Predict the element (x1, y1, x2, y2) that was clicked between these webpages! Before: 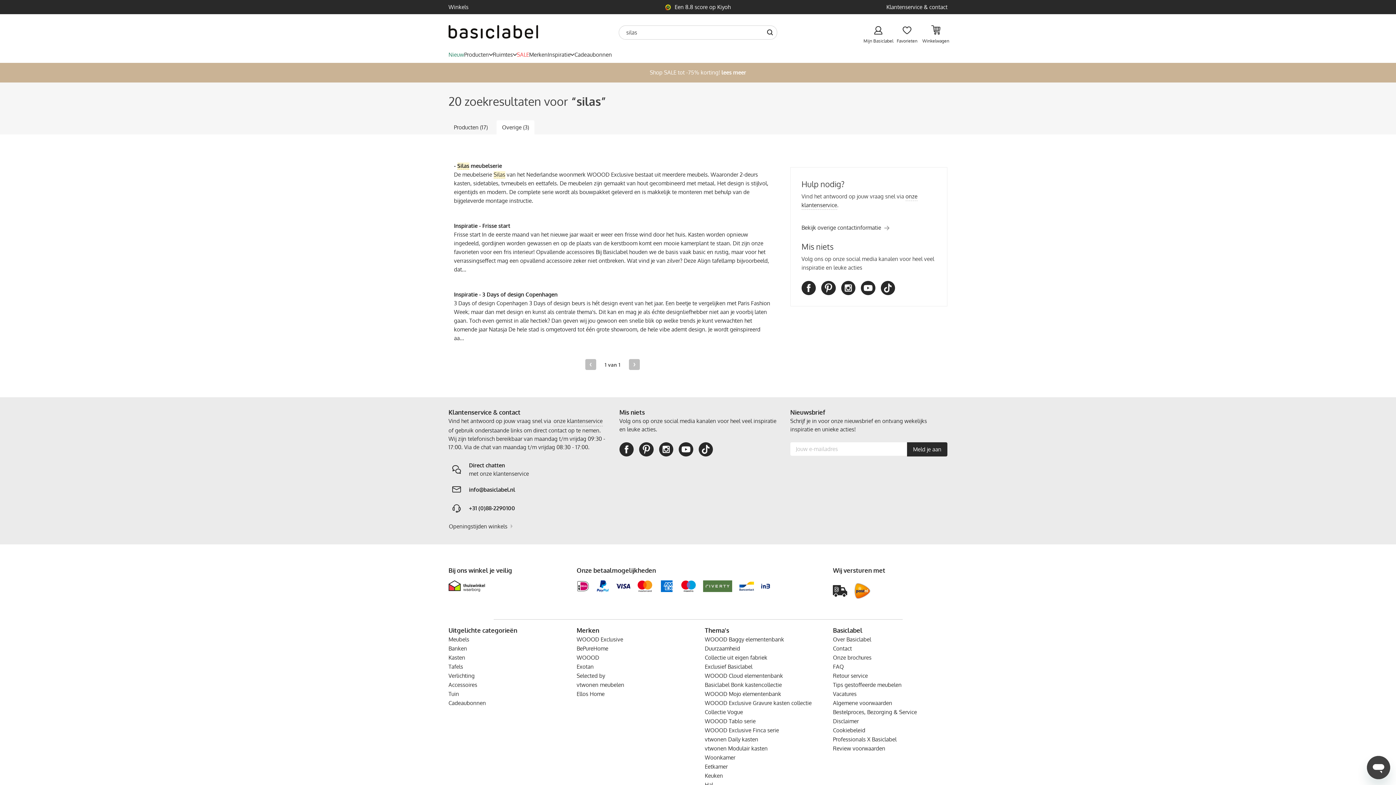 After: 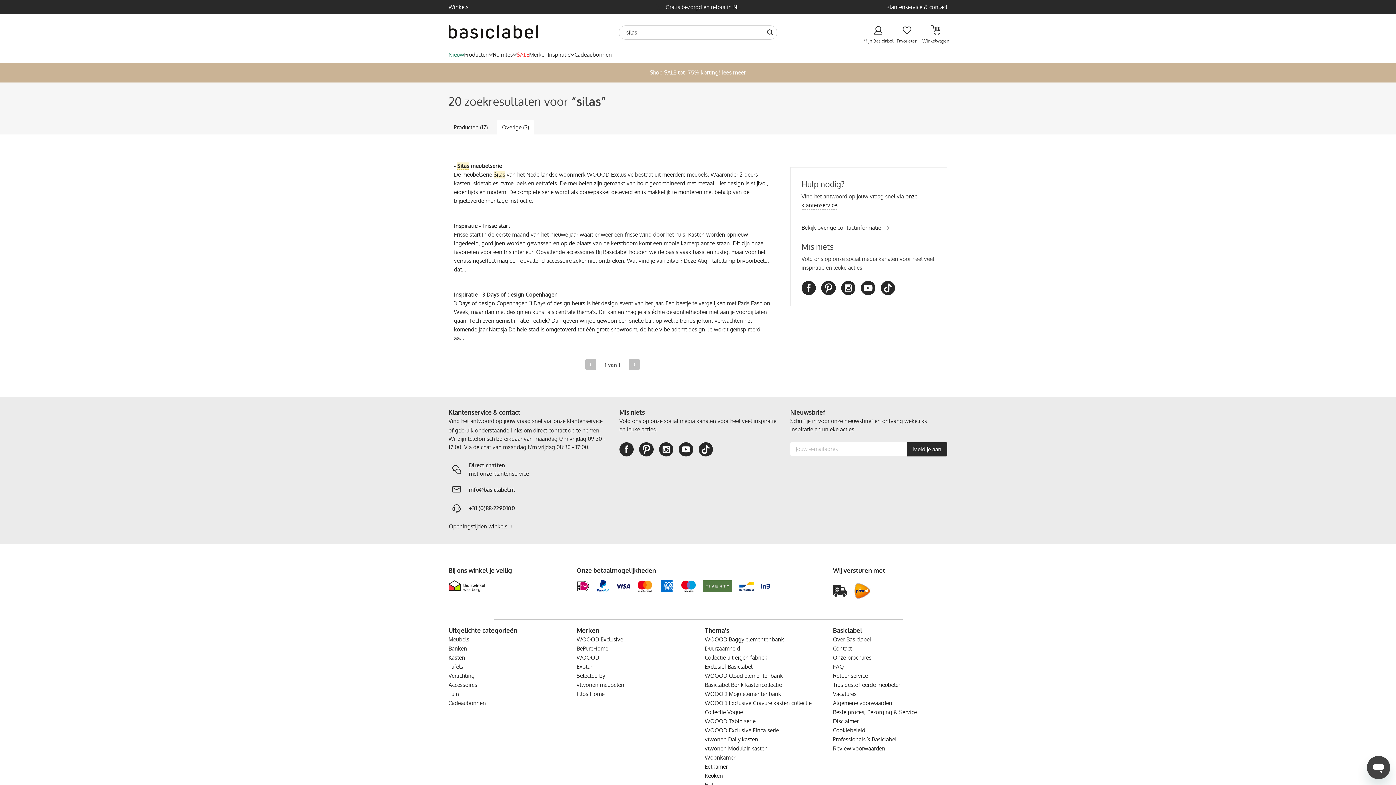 Action: bbox: (821, 281, 835, 295)